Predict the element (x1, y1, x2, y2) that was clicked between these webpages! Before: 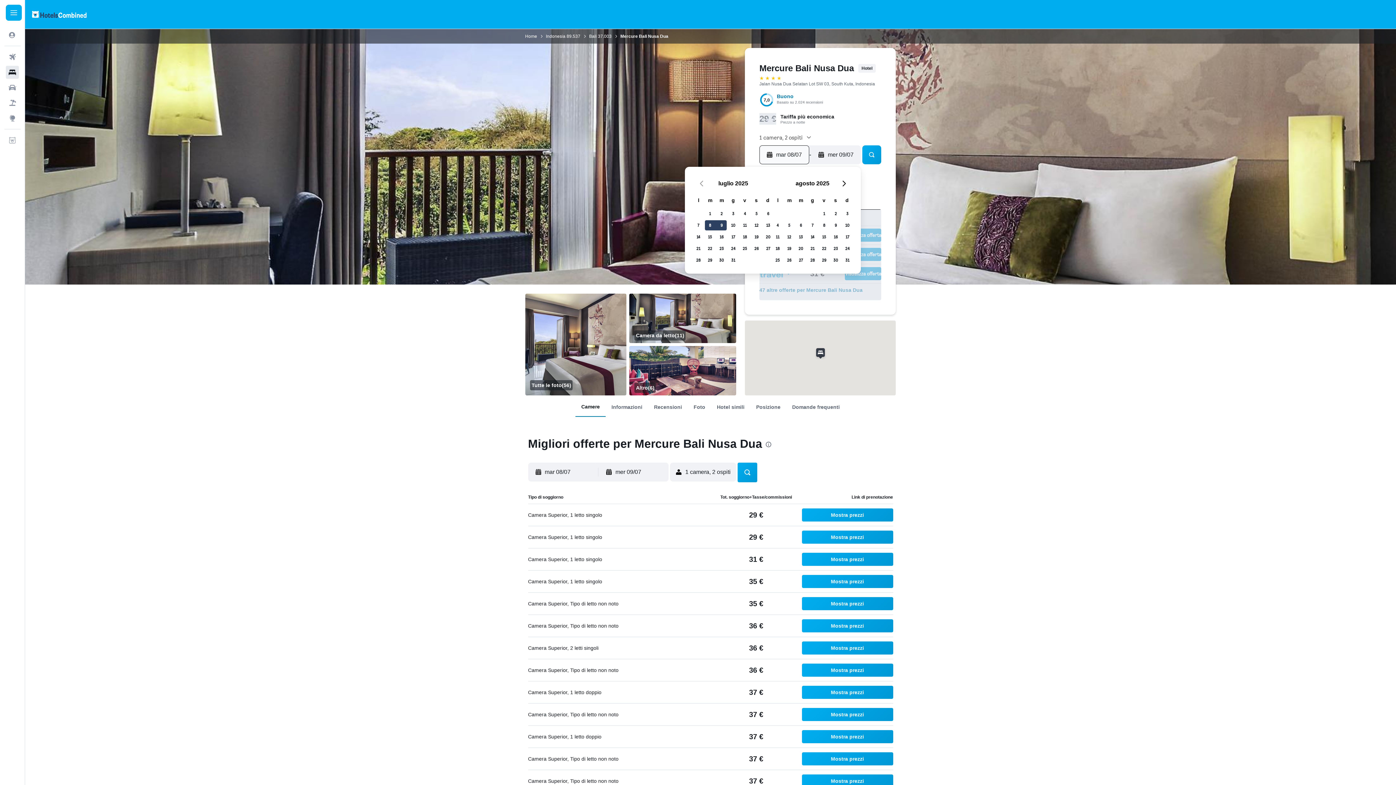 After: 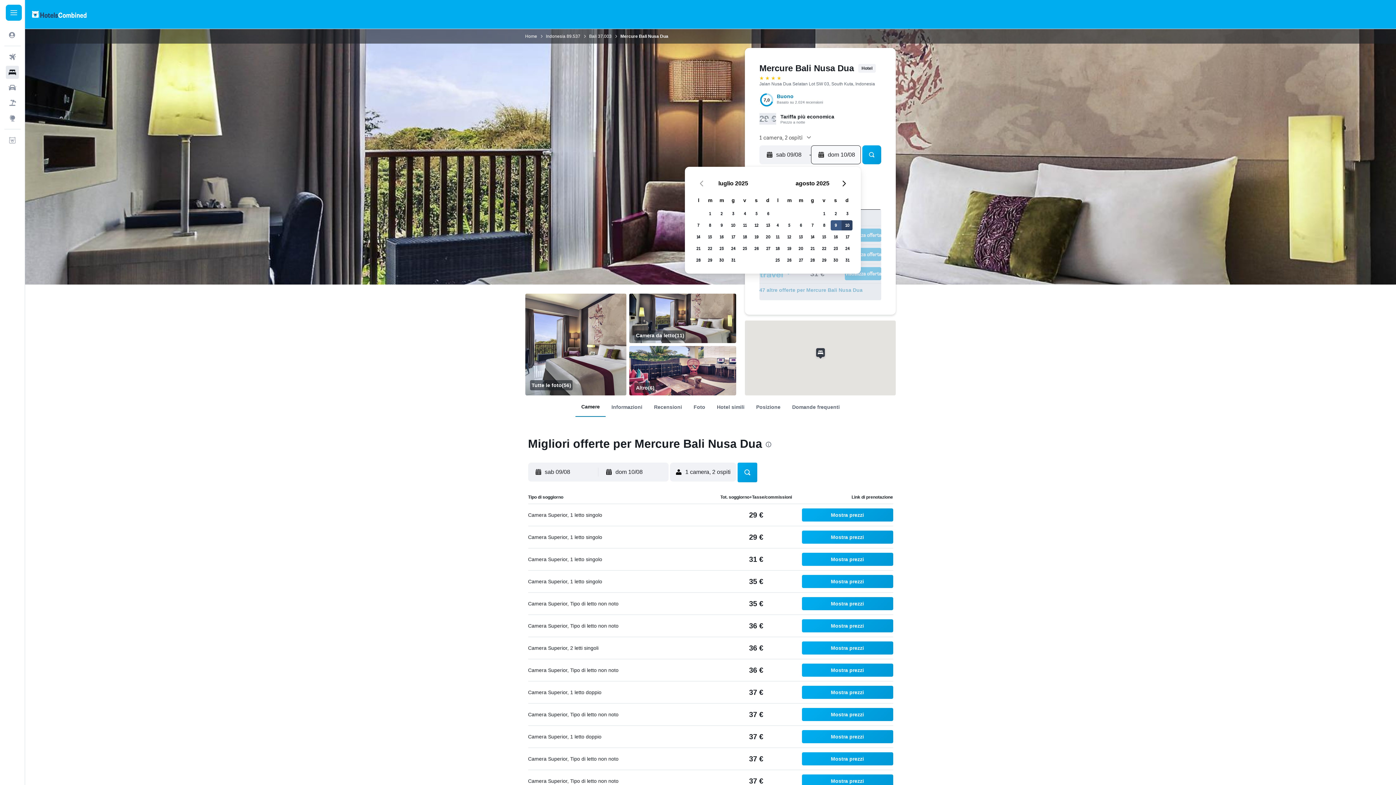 Action: label: 9 agosto 2025 bbox: (830, 219, 841, 231)